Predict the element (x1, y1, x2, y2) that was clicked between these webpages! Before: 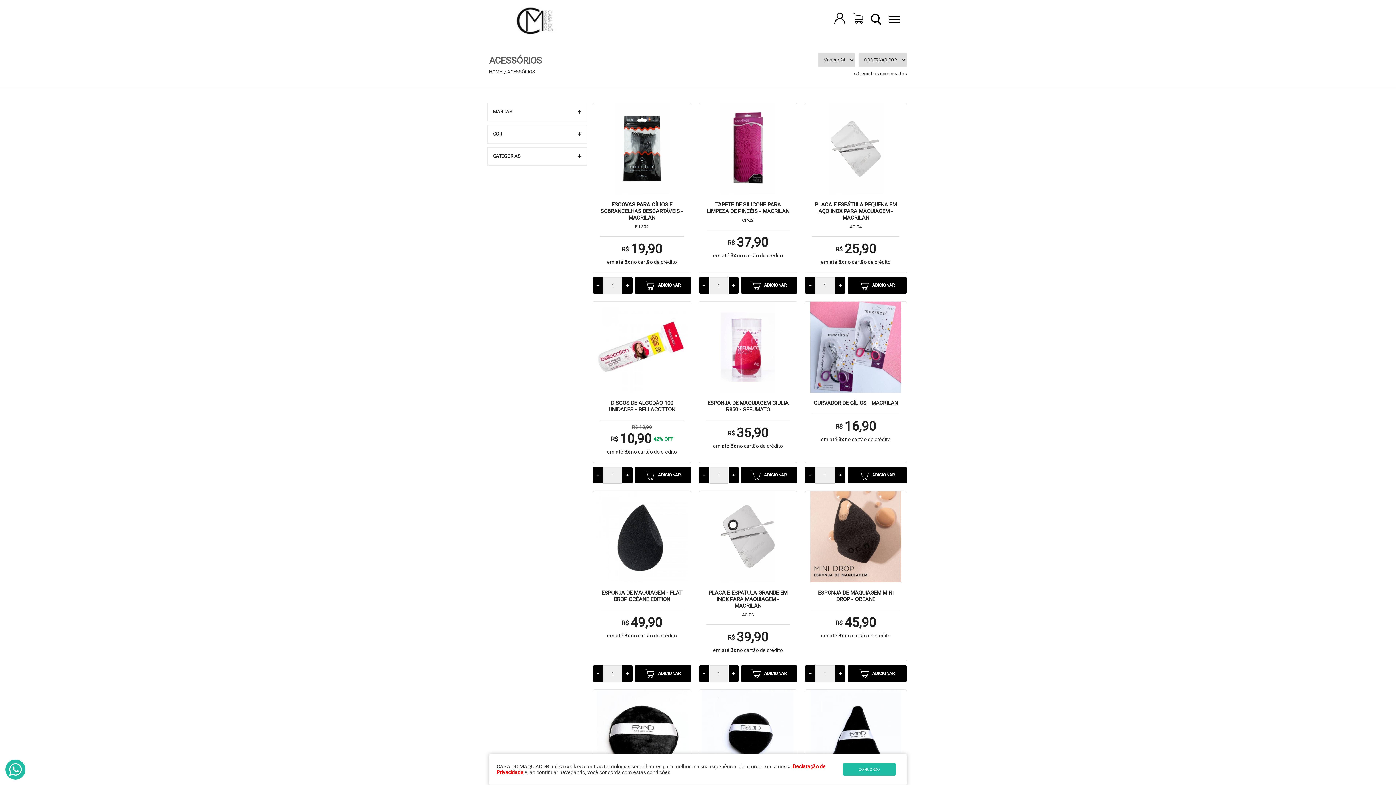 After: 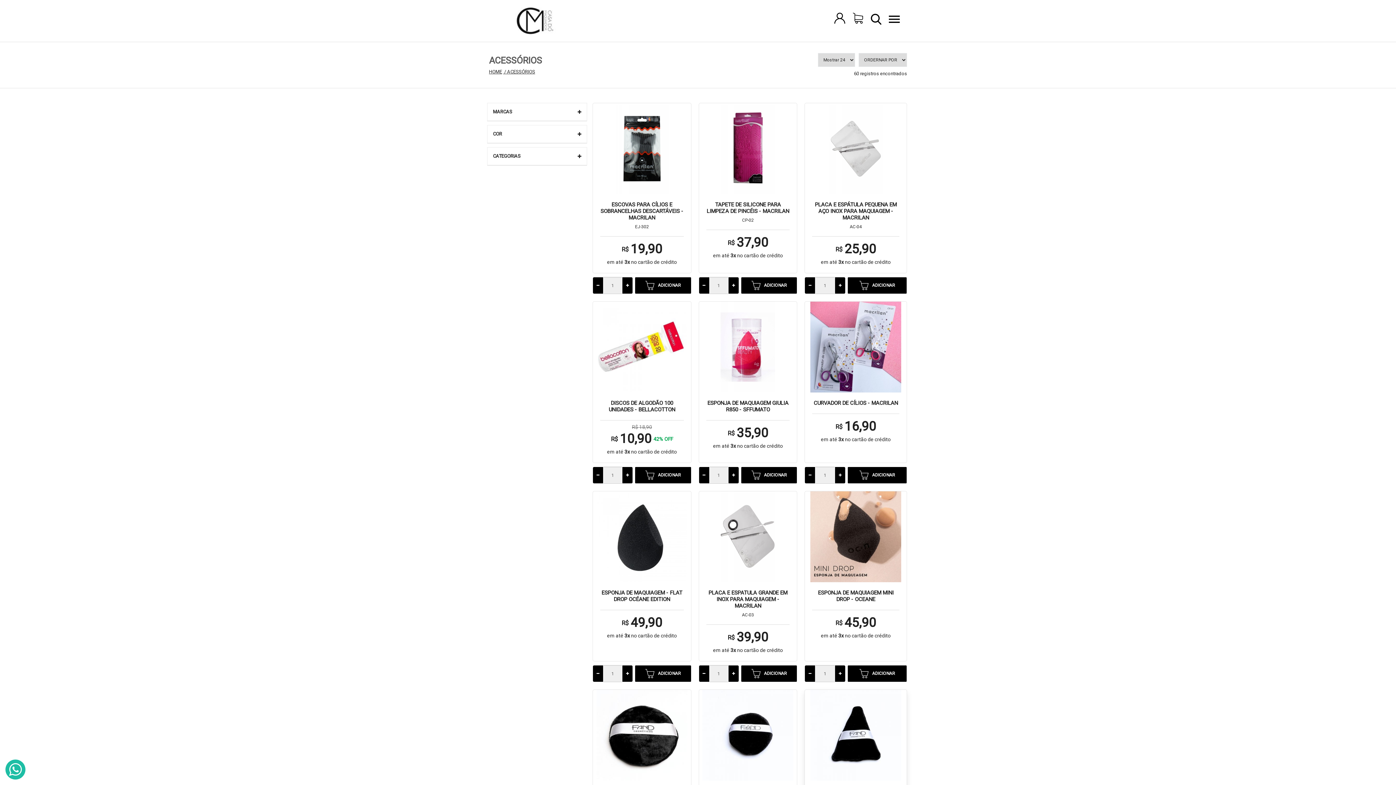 Action: label: CONCORDO bbox: (843, 763, 896, 776)